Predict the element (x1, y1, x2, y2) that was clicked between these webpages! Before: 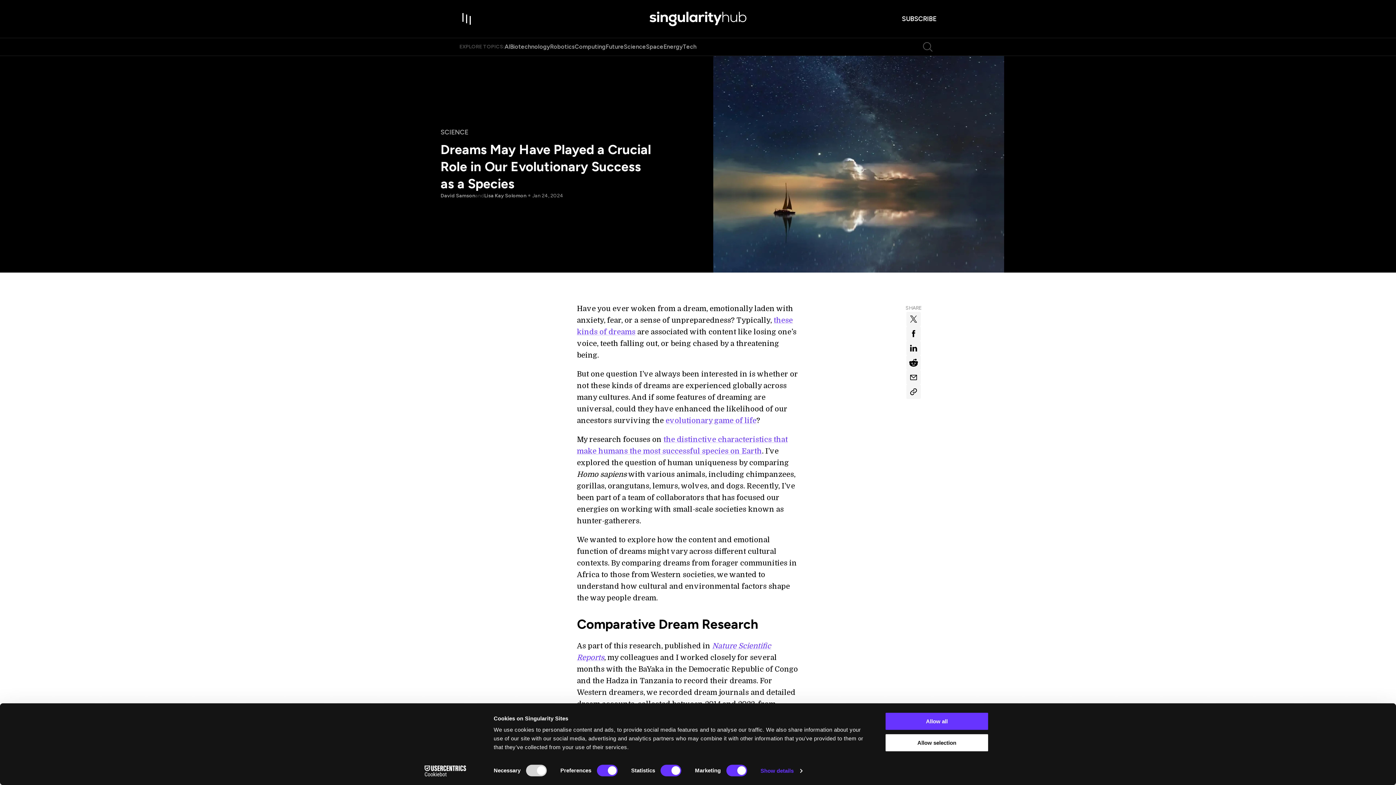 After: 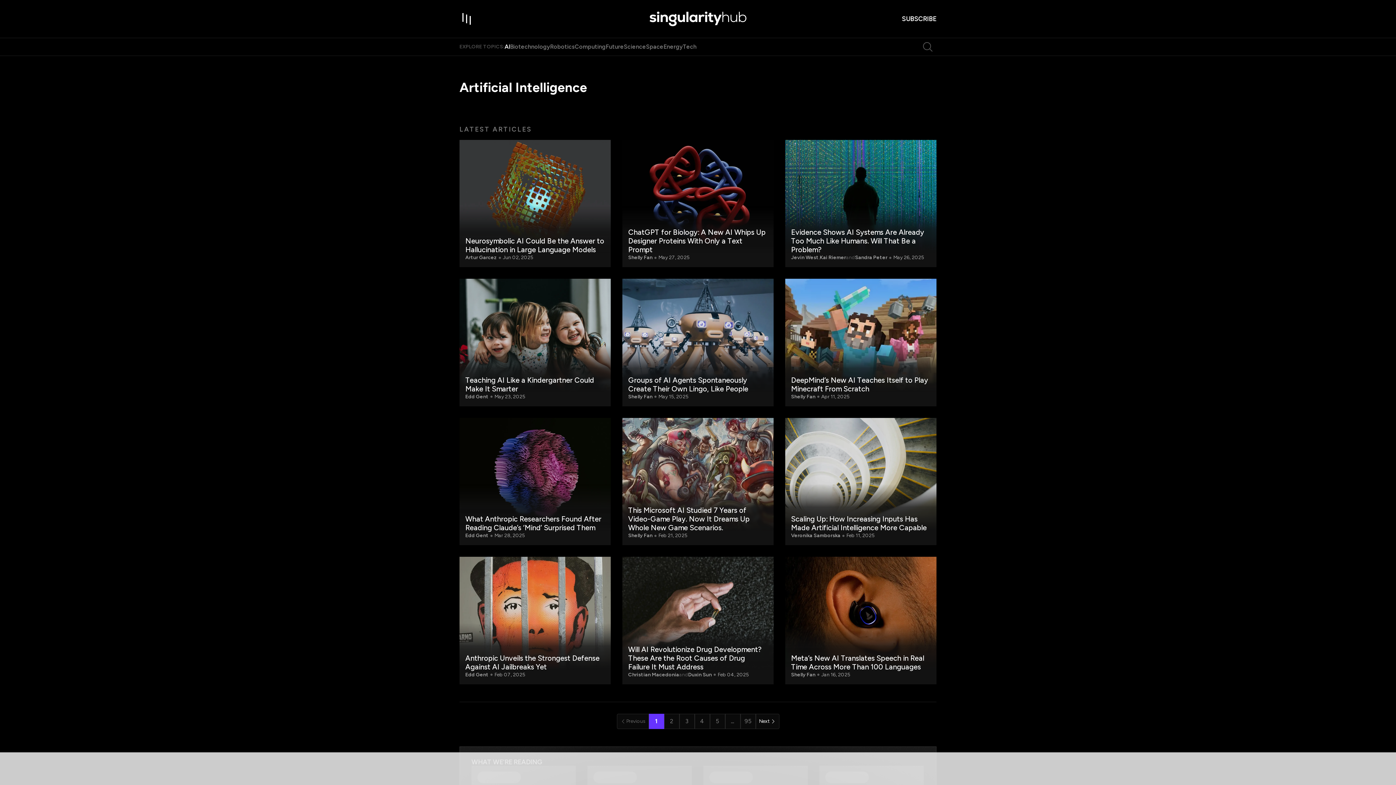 Action: bbox: (504, 43, 510, 50) label: AI